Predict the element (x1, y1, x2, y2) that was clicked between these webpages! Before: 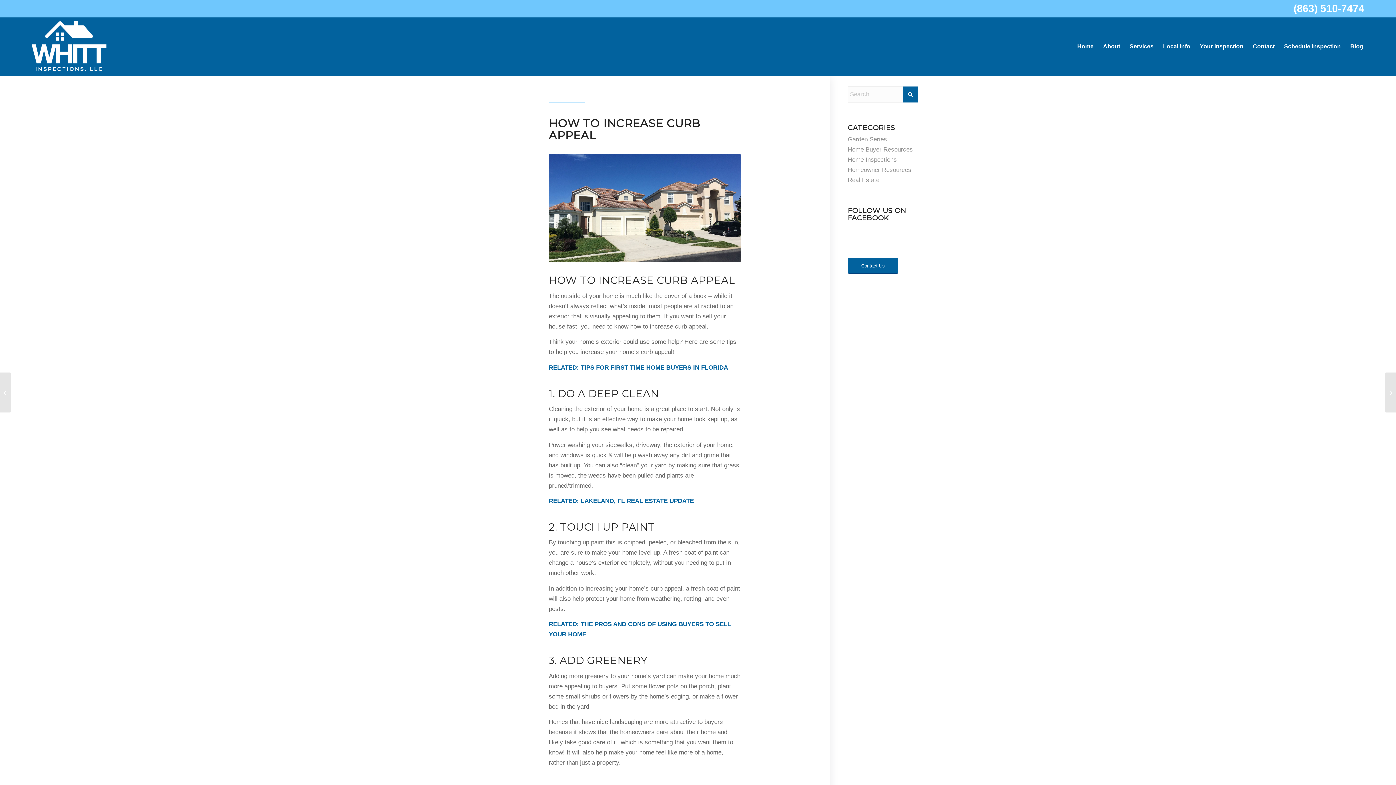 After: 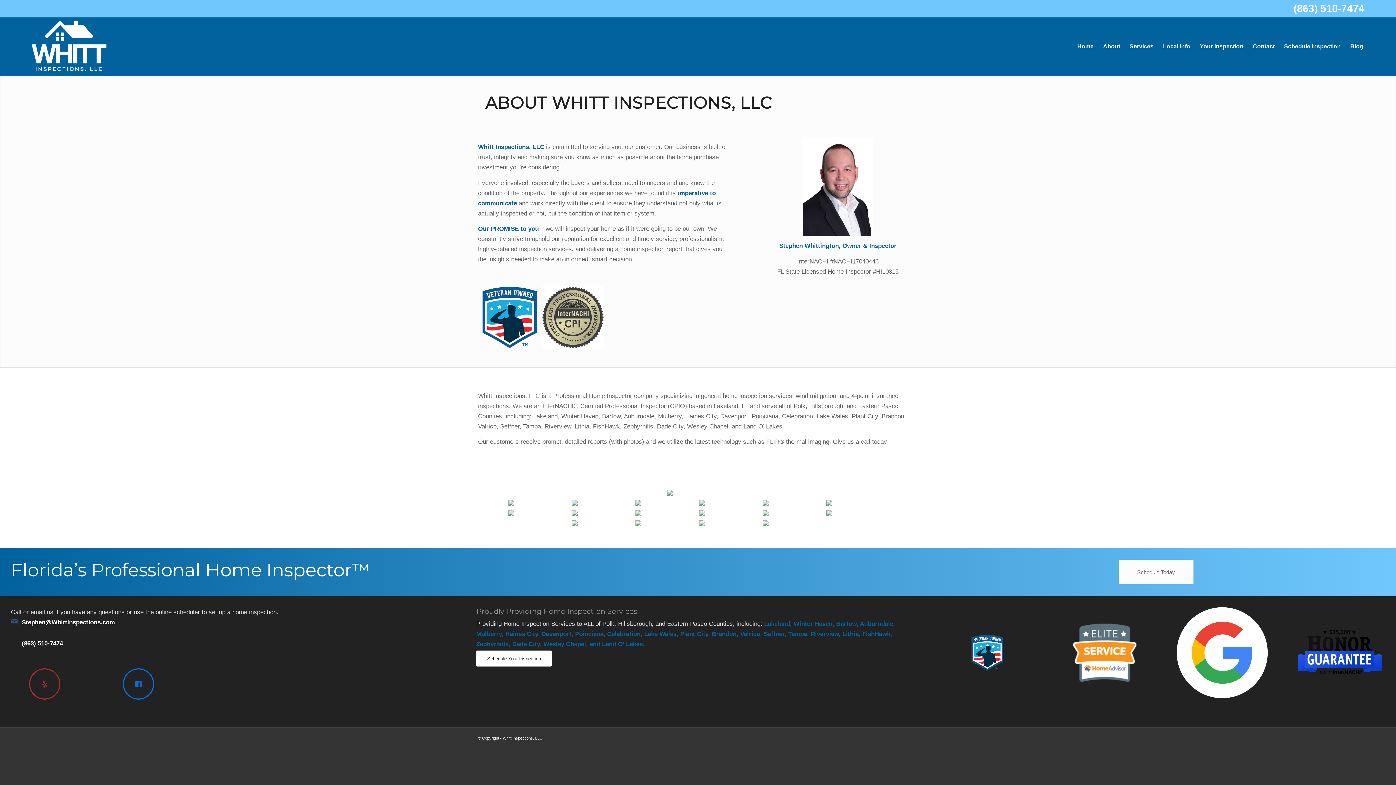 Action: bbox: (1098, 17, 1125, 75) label: About